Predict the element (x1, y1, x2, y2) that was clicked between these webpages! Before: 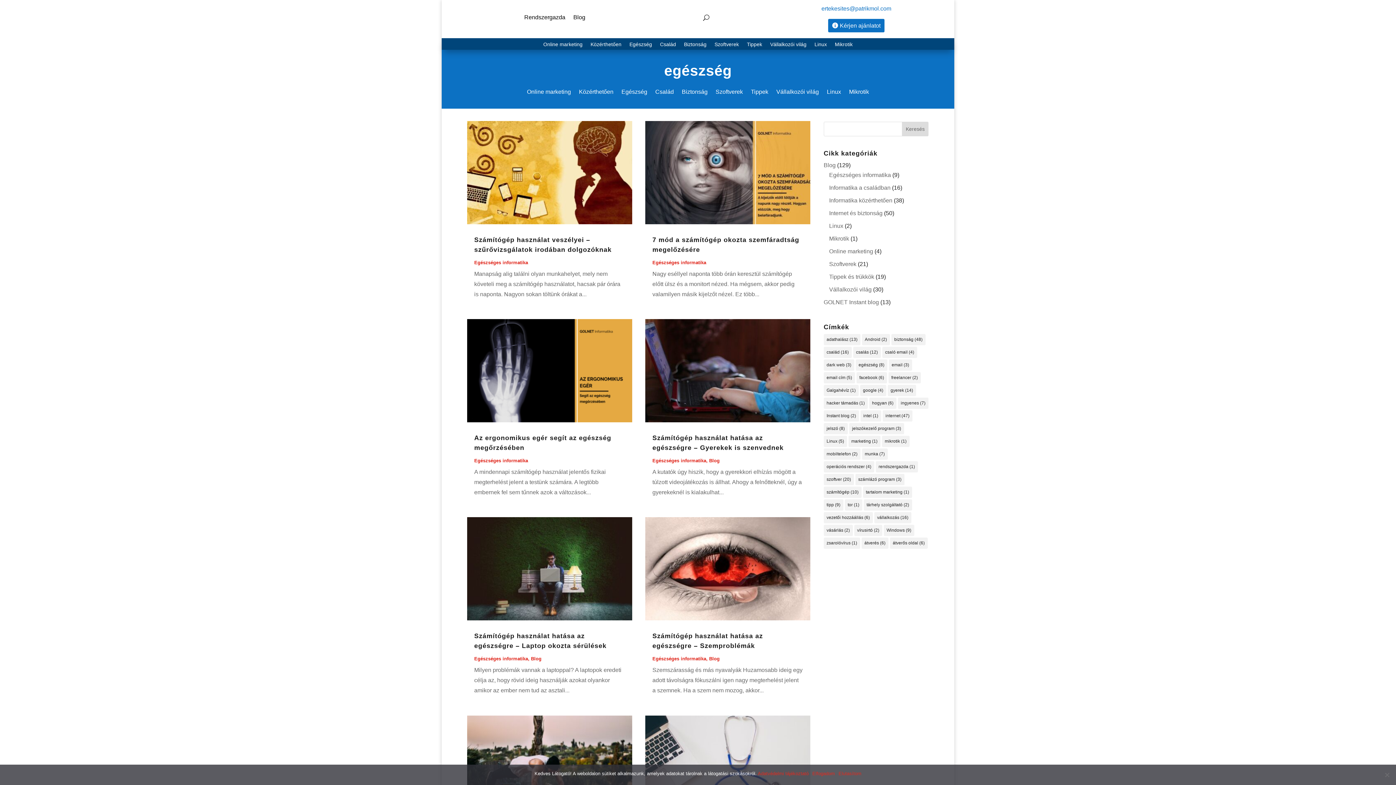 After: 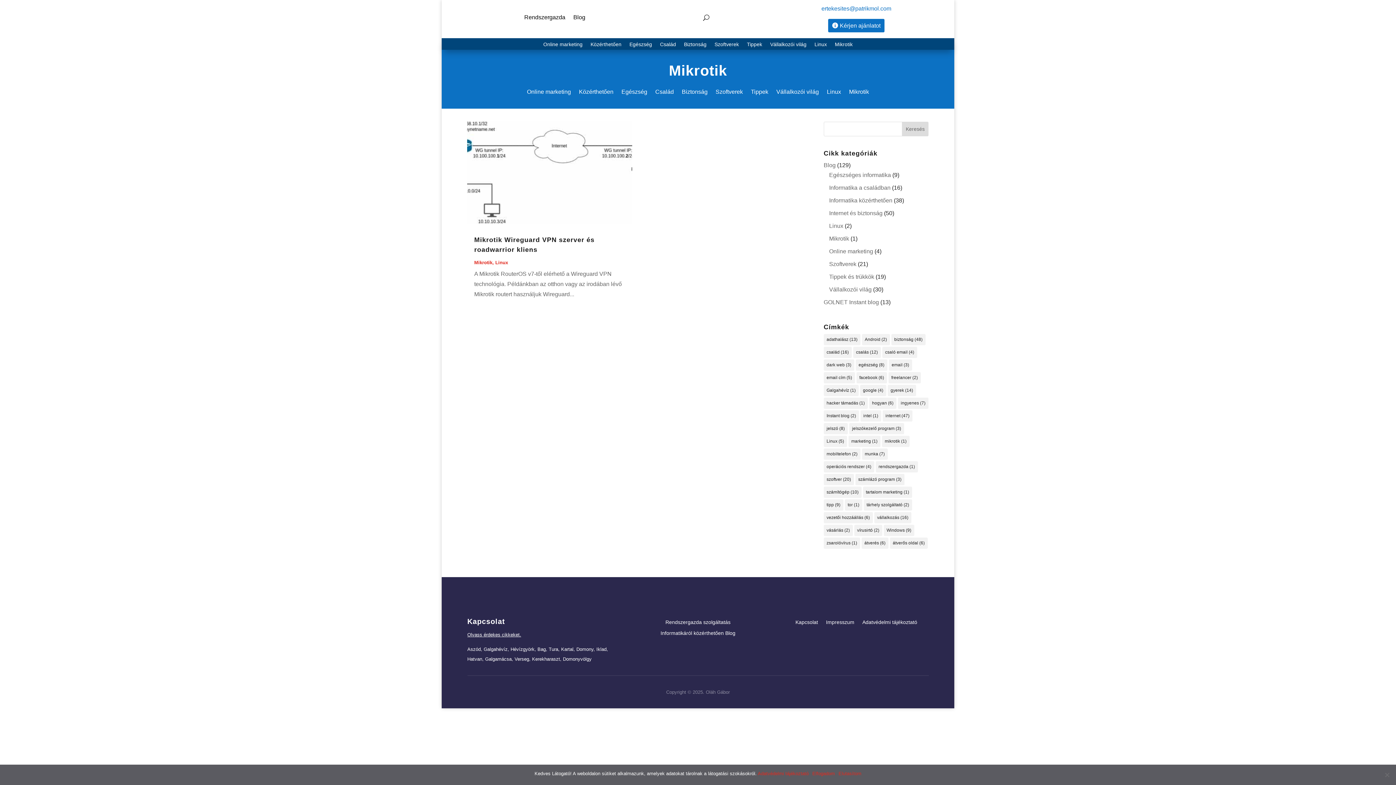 Action: bbox: (829, 235, 849, 241) label: Mikrotik